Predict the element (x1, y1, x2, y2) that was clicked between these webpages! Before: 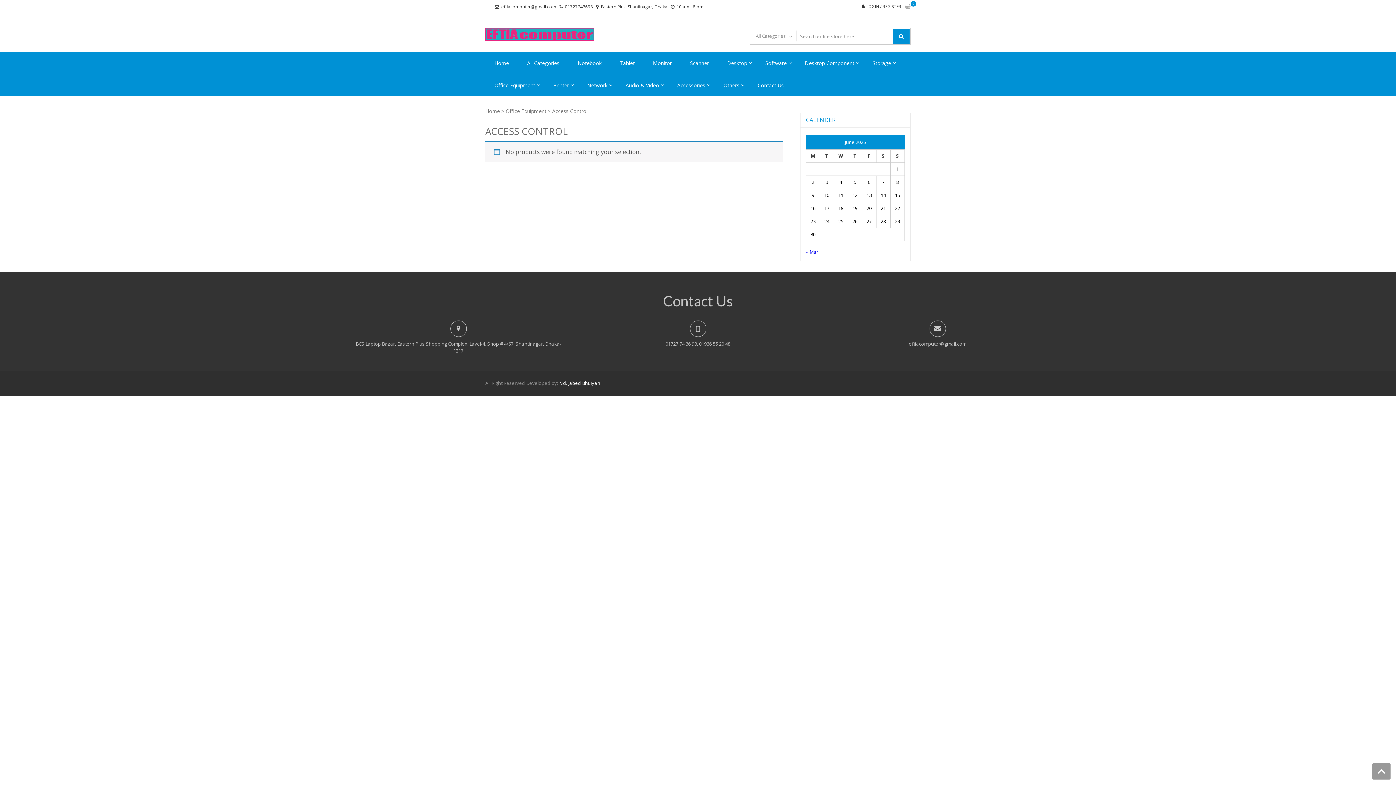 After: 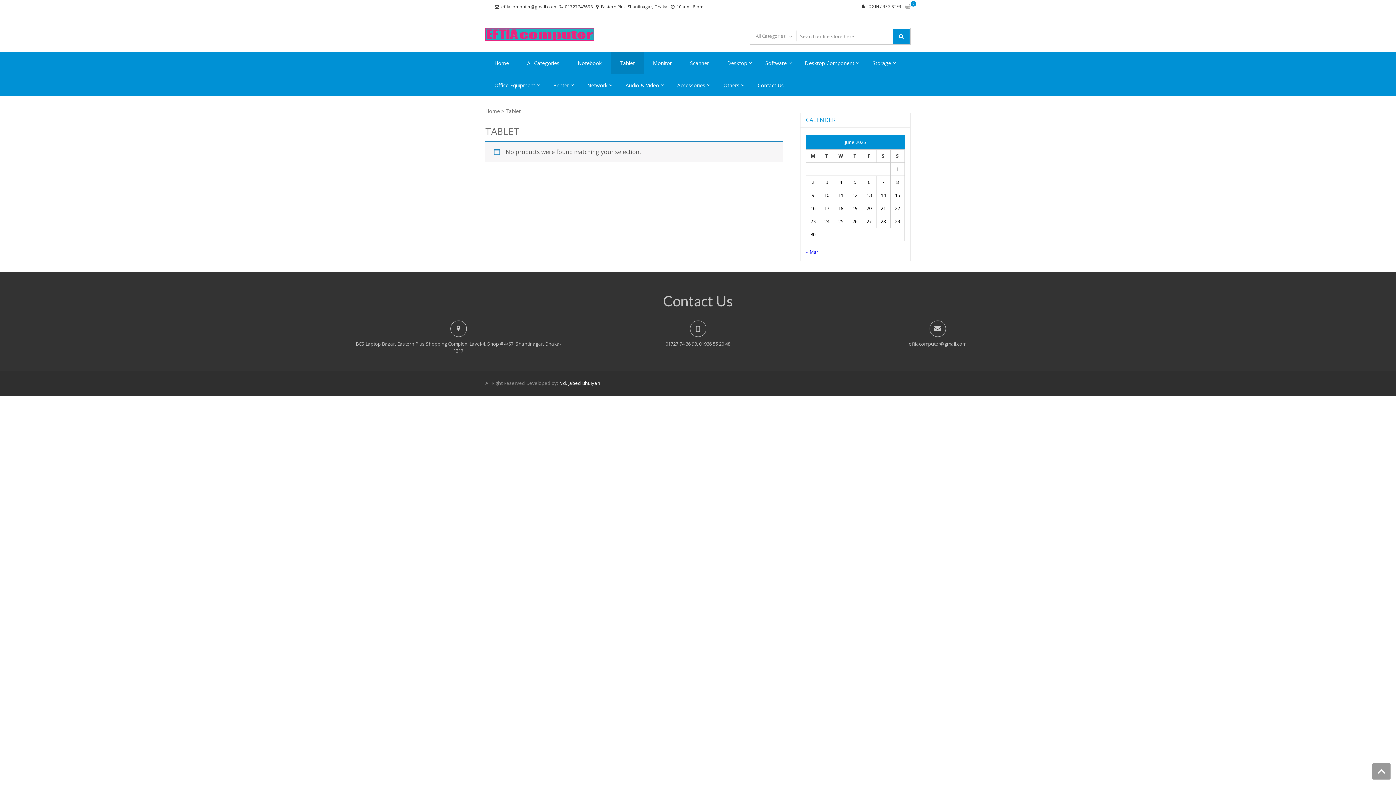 Action: label: Tablet bbox: (610, 52, 644, 74)